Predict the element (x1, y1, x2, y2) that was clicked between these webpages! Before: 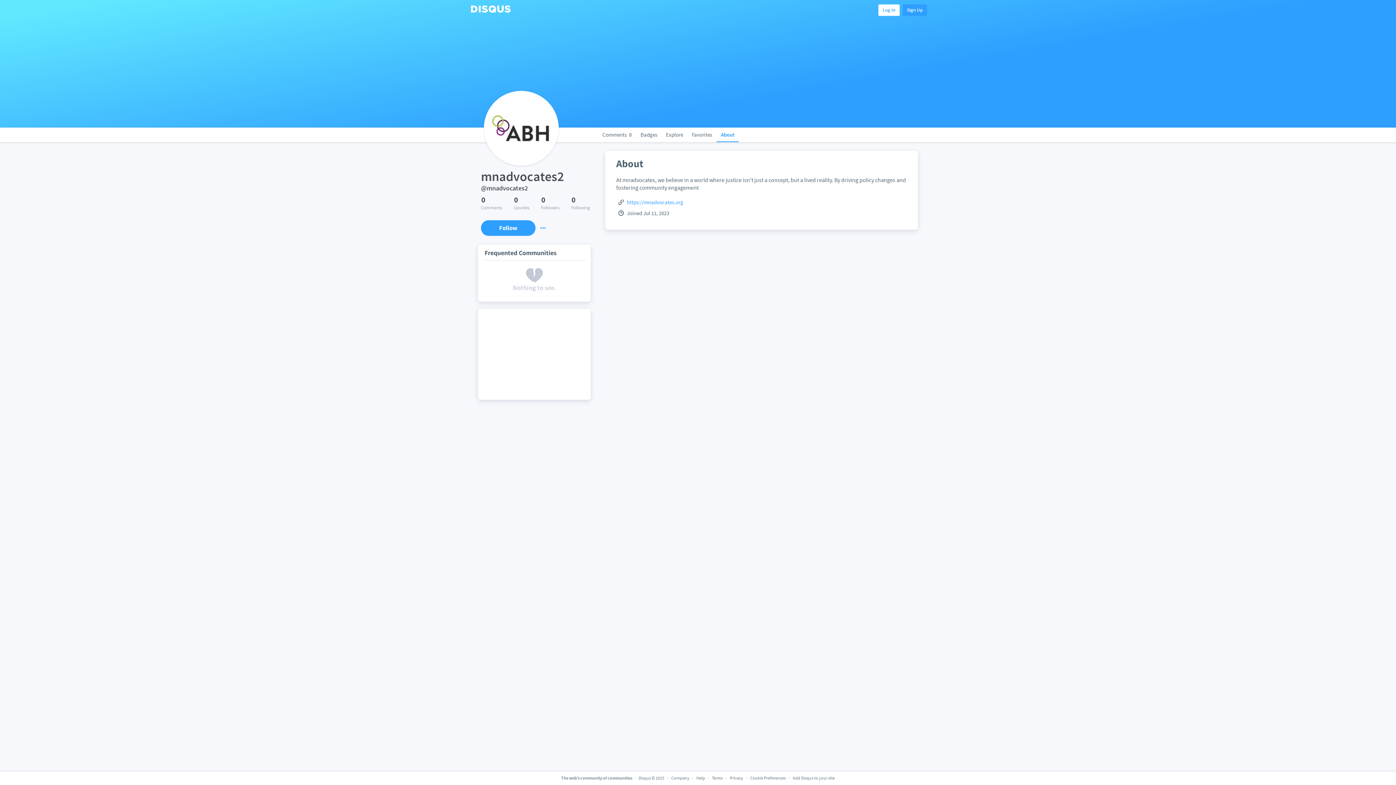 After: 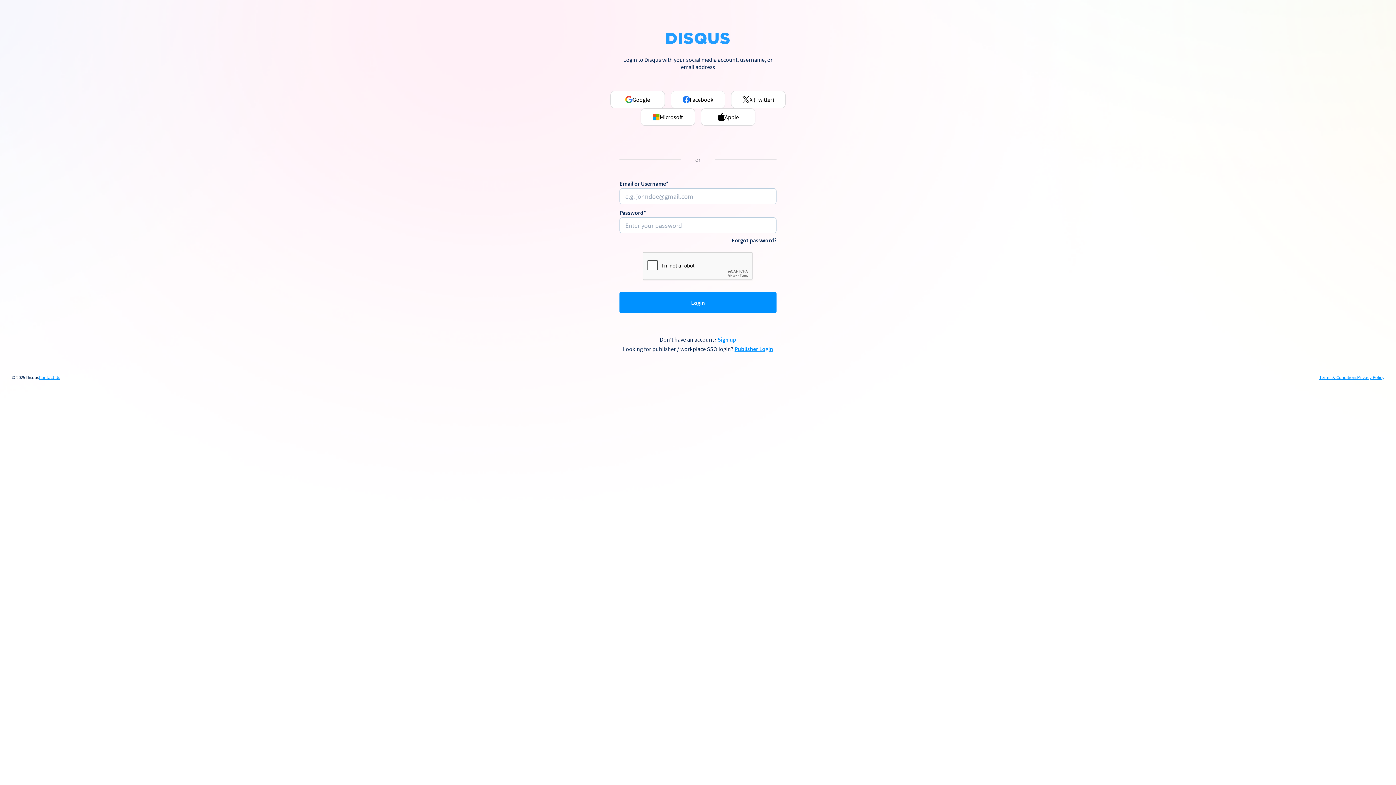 Action: bbox: (878, 4, 900, 15) label: Log In